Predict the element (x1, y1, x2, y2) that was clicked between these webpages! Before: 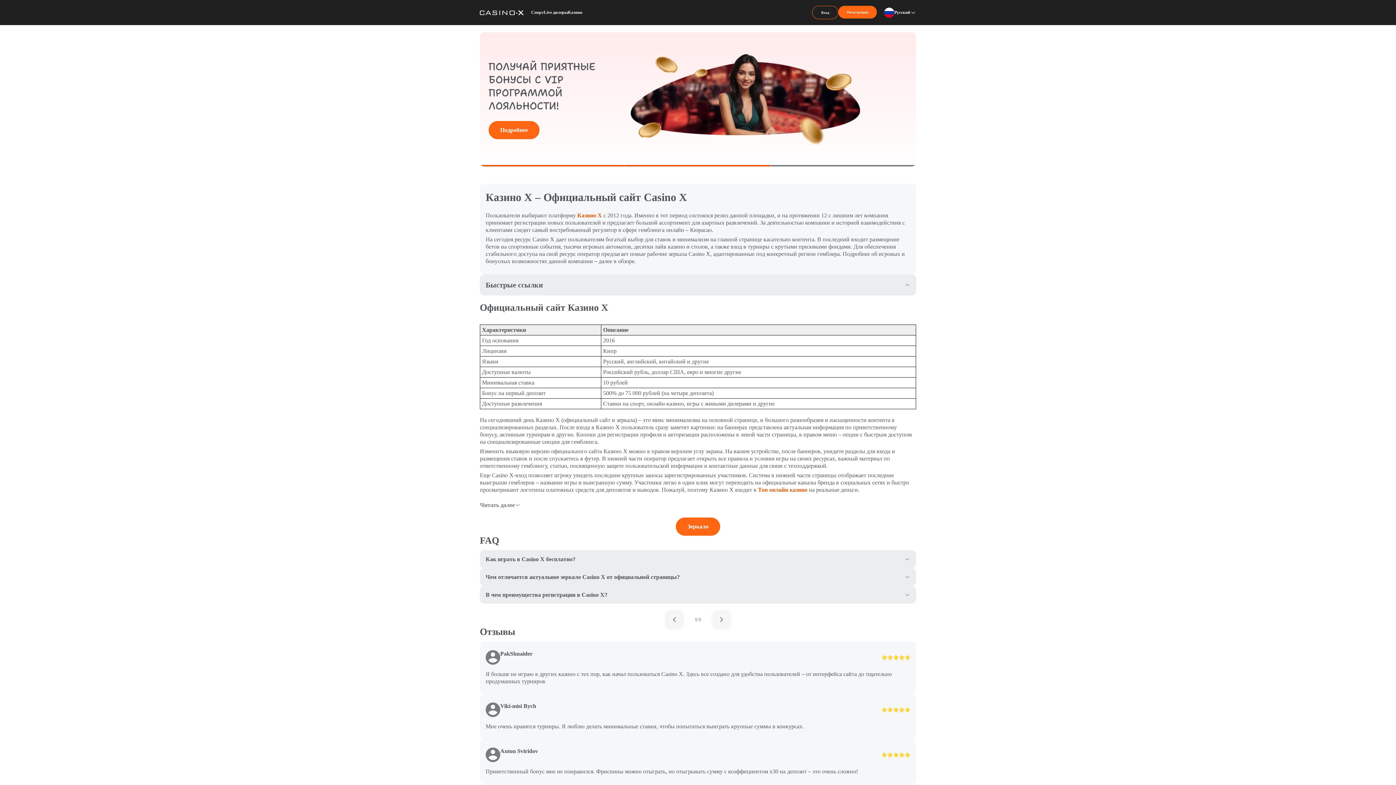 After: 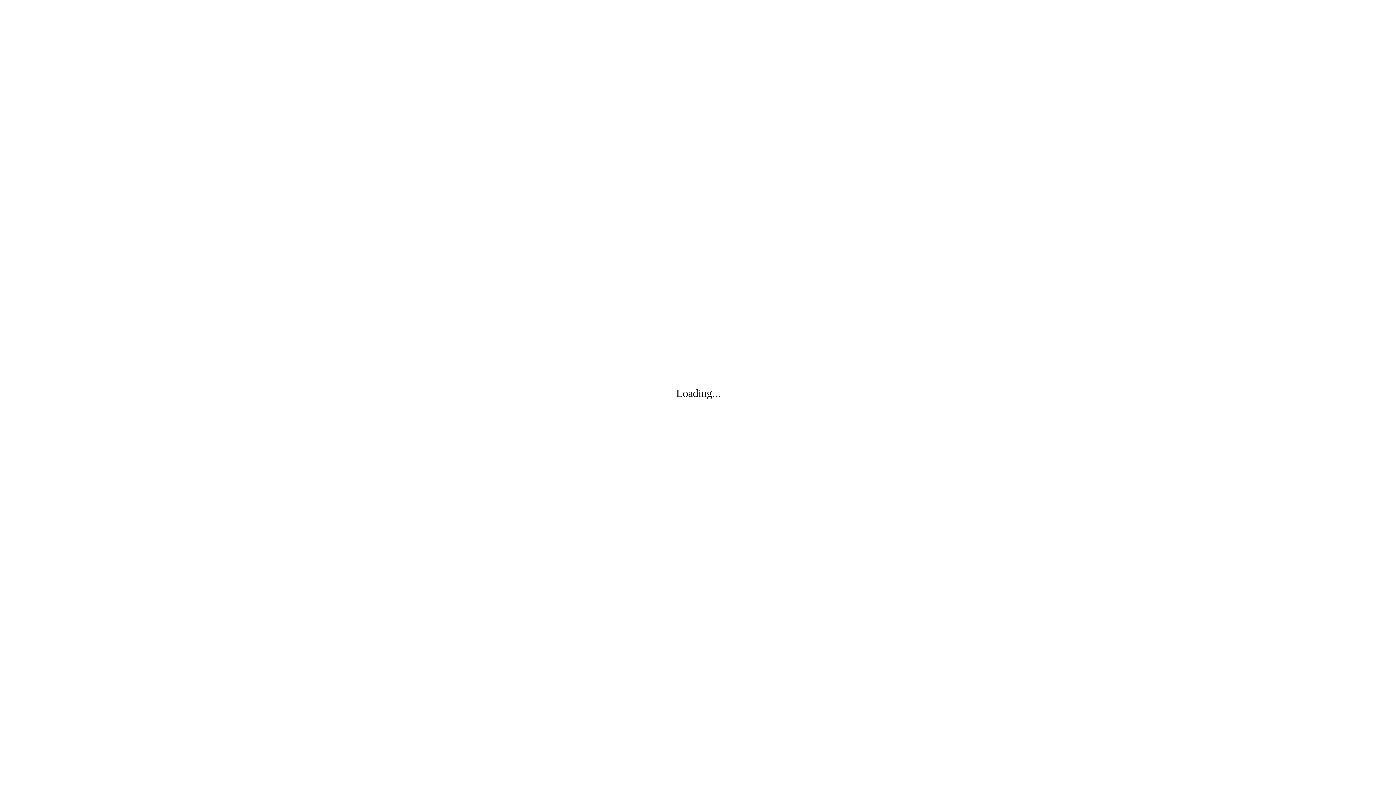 Action: label: Live дилеры bbox: (544, 9, 568, 15)